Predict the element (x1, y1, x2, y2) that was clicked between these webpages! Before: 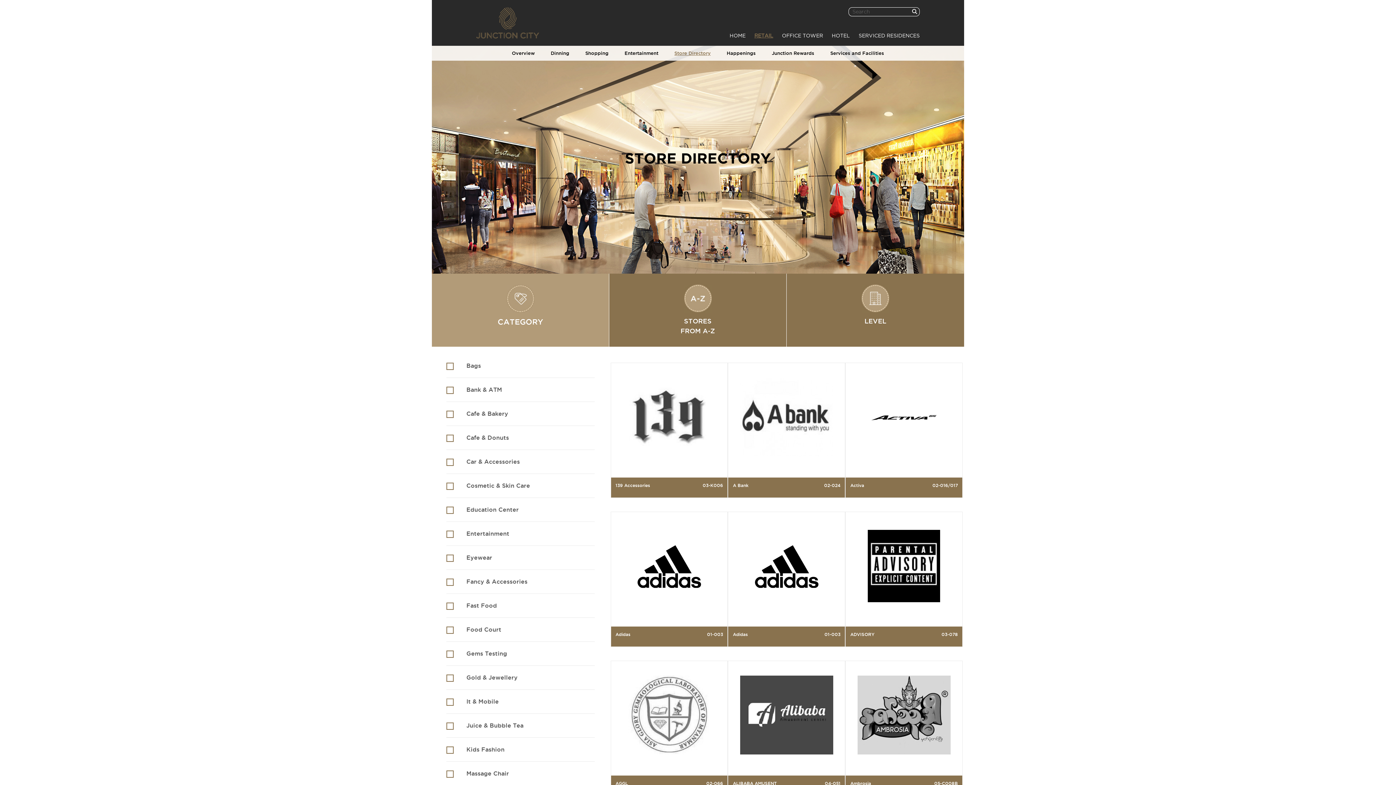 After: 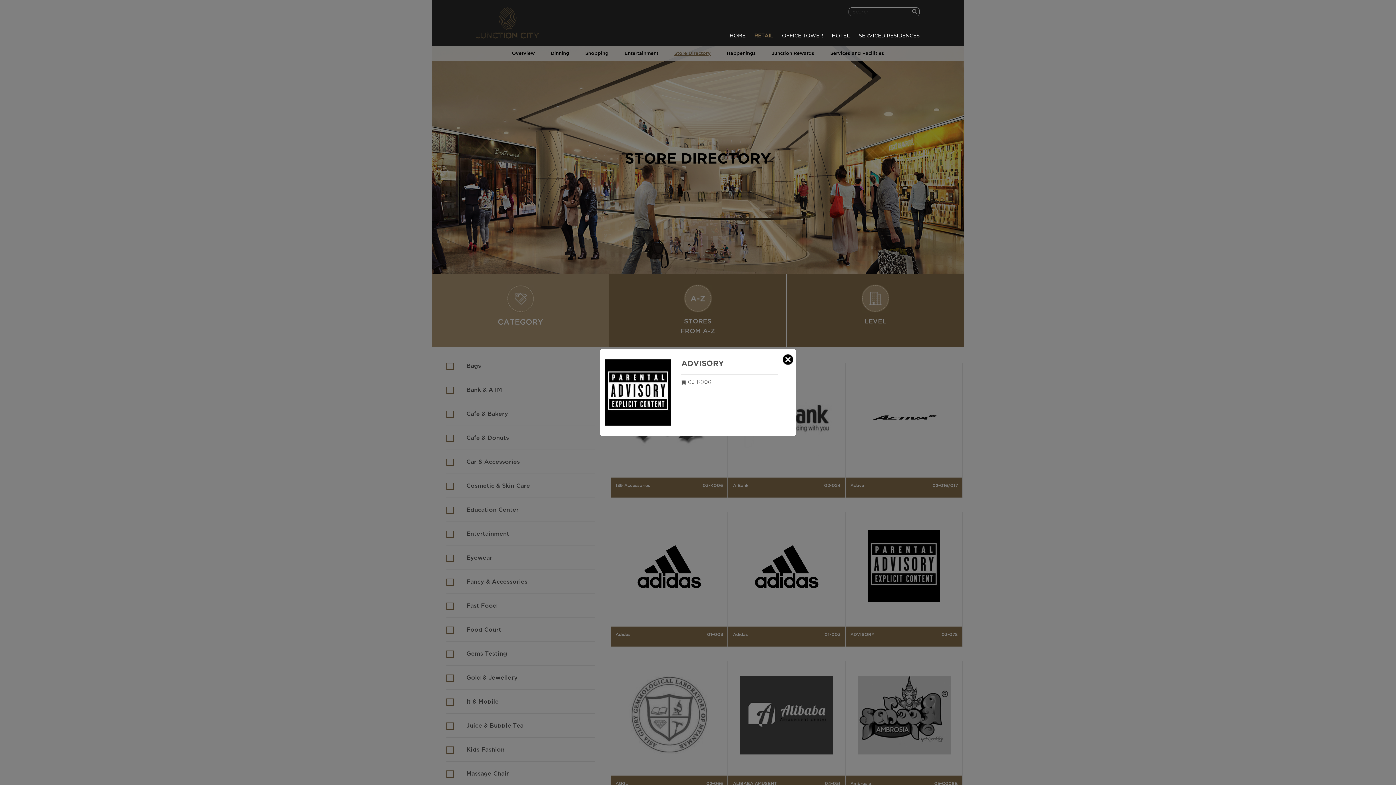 Action: bbox: (868, 562, 940, 568)